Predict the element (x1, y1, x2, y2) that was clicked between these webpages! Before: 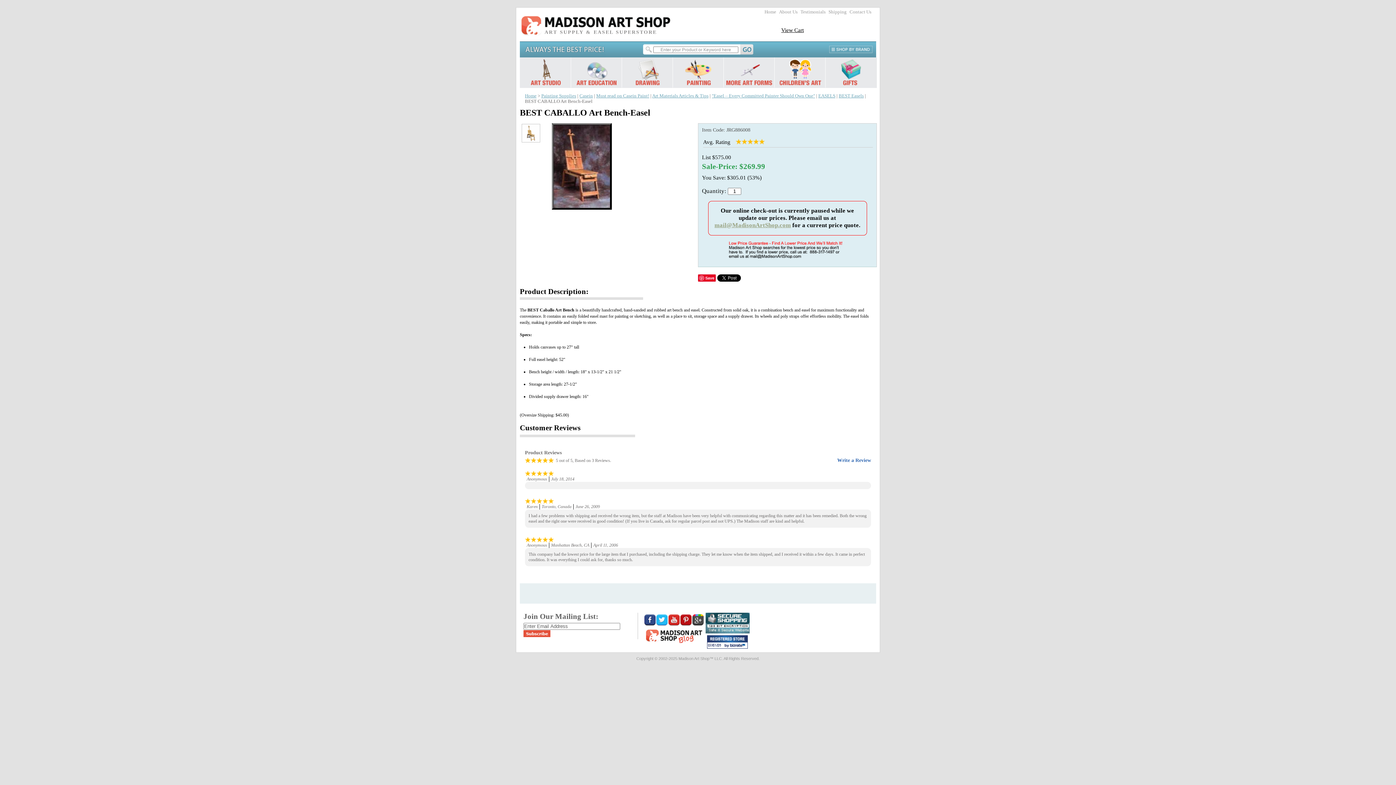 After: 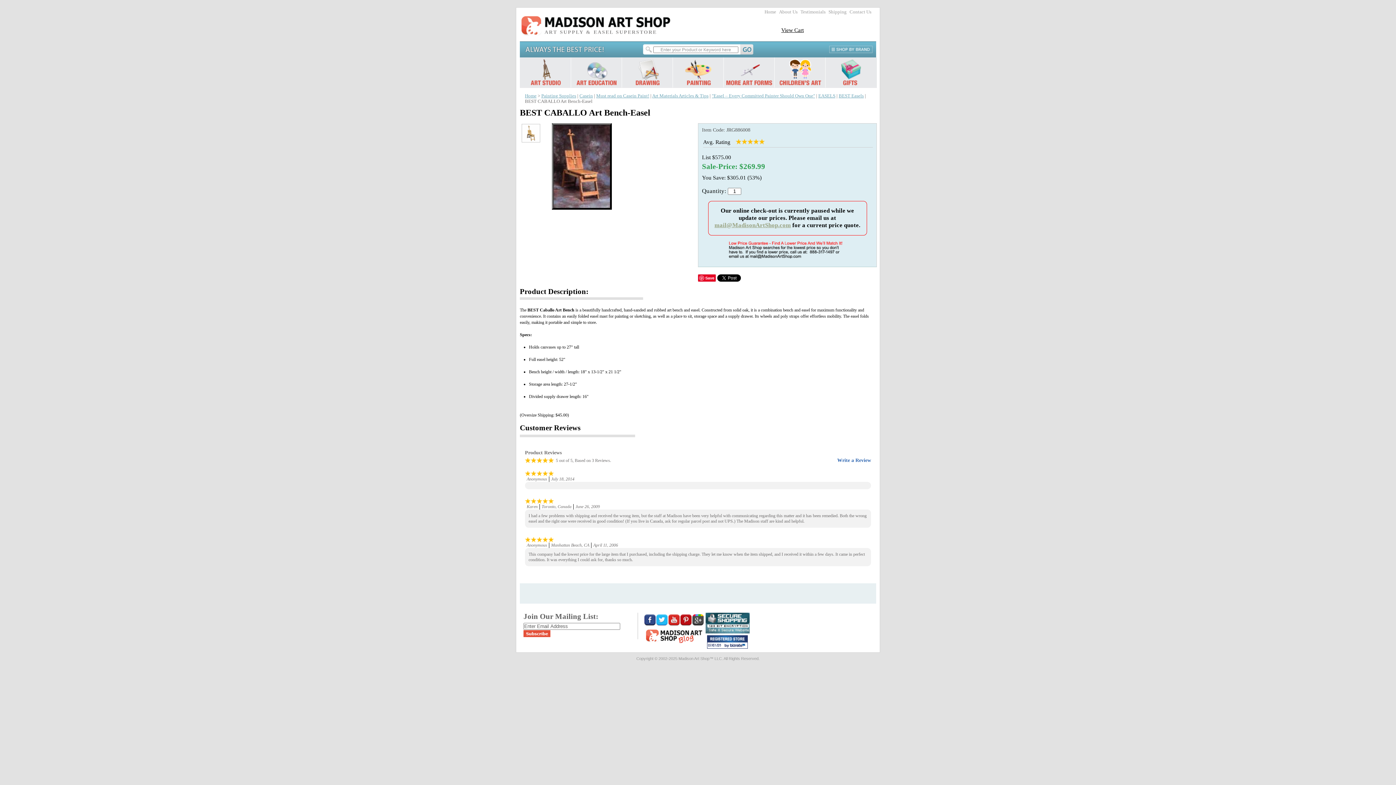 Action: bbox: (714, 221, 791, 228) label: mail@MadisonArtShop.com